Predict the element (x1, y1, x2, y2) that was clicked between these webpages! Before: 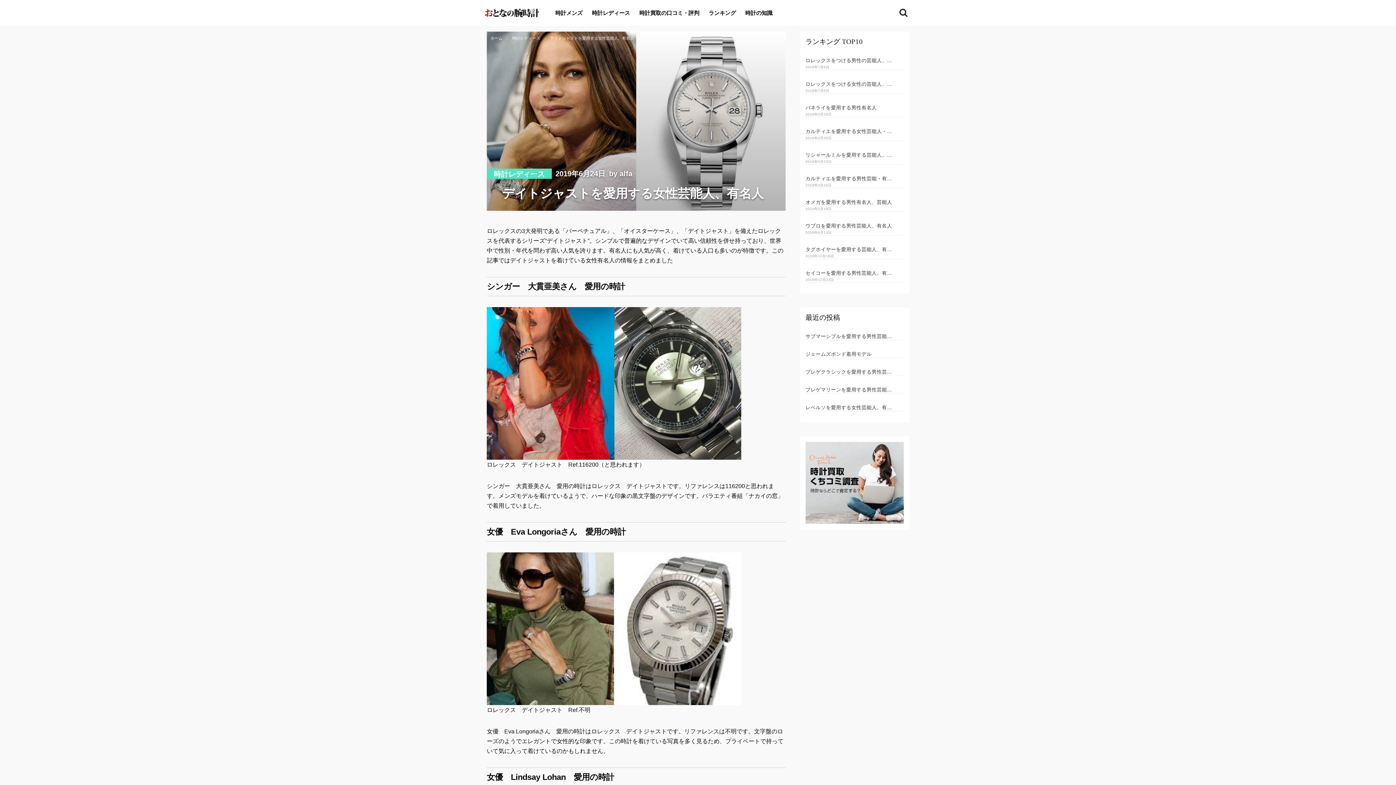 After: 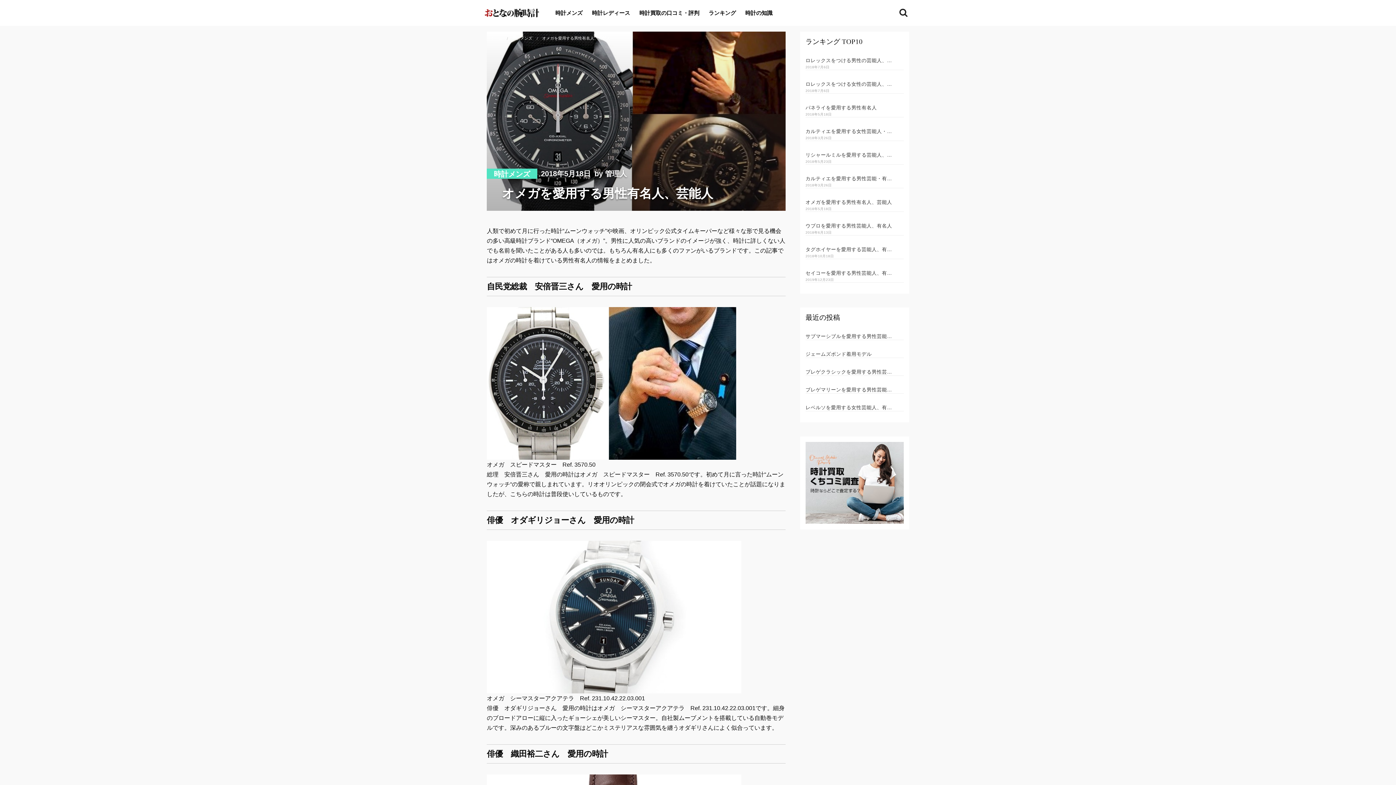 Action: label: オメガを愛用する男性有名人、芸能人 bbox: (805, 199, 894, 205)